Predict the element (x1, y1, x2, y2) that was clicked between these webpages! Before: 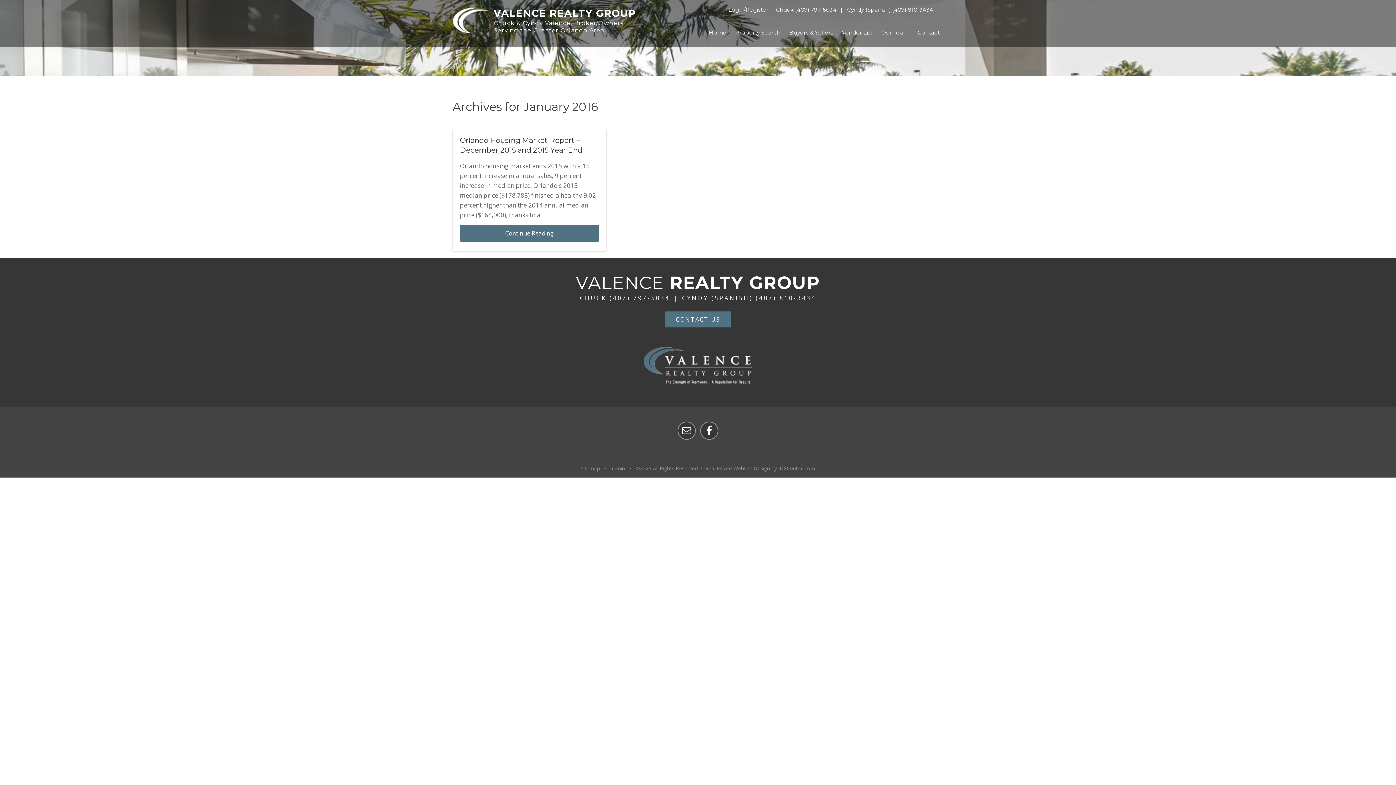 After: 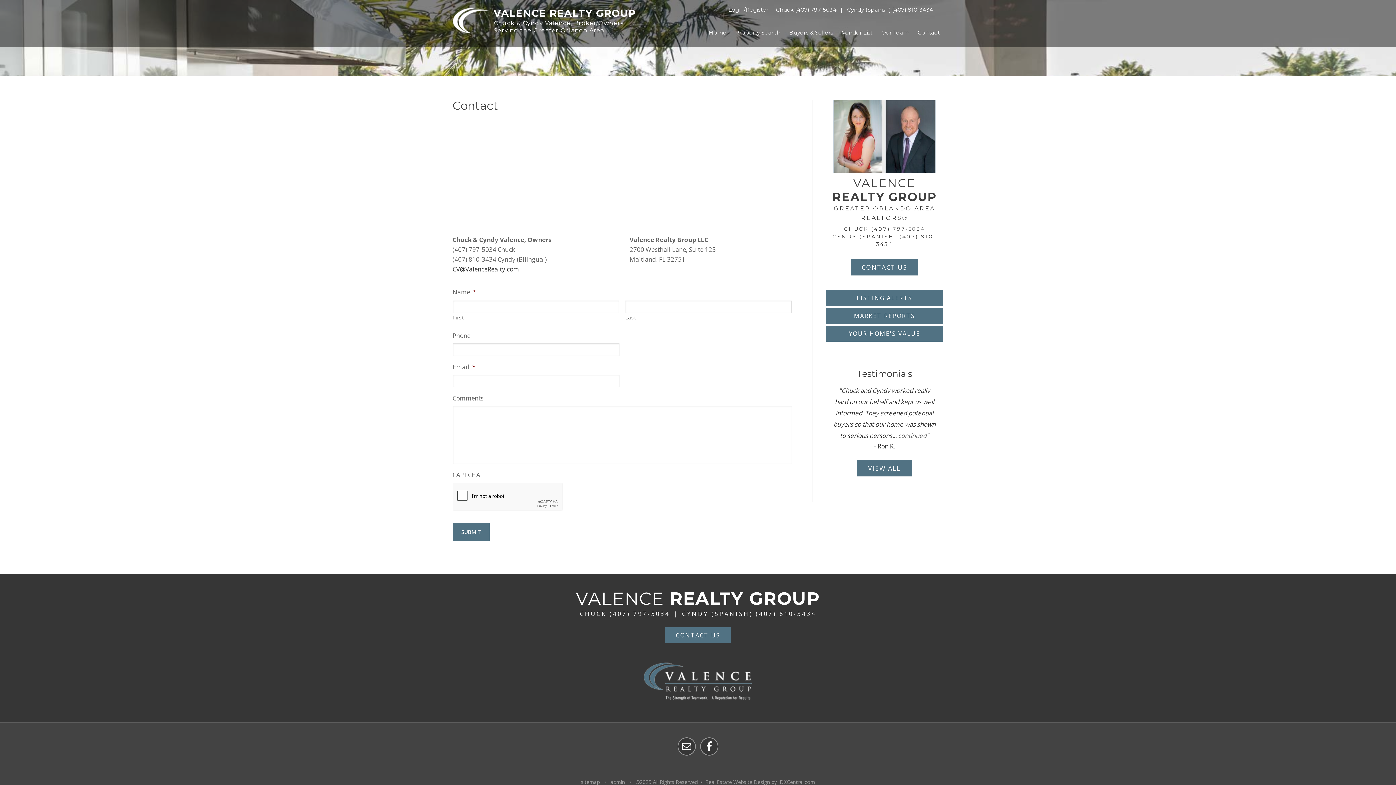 Action: label: CONTACT US bbox: (665, 311, 731, 327)